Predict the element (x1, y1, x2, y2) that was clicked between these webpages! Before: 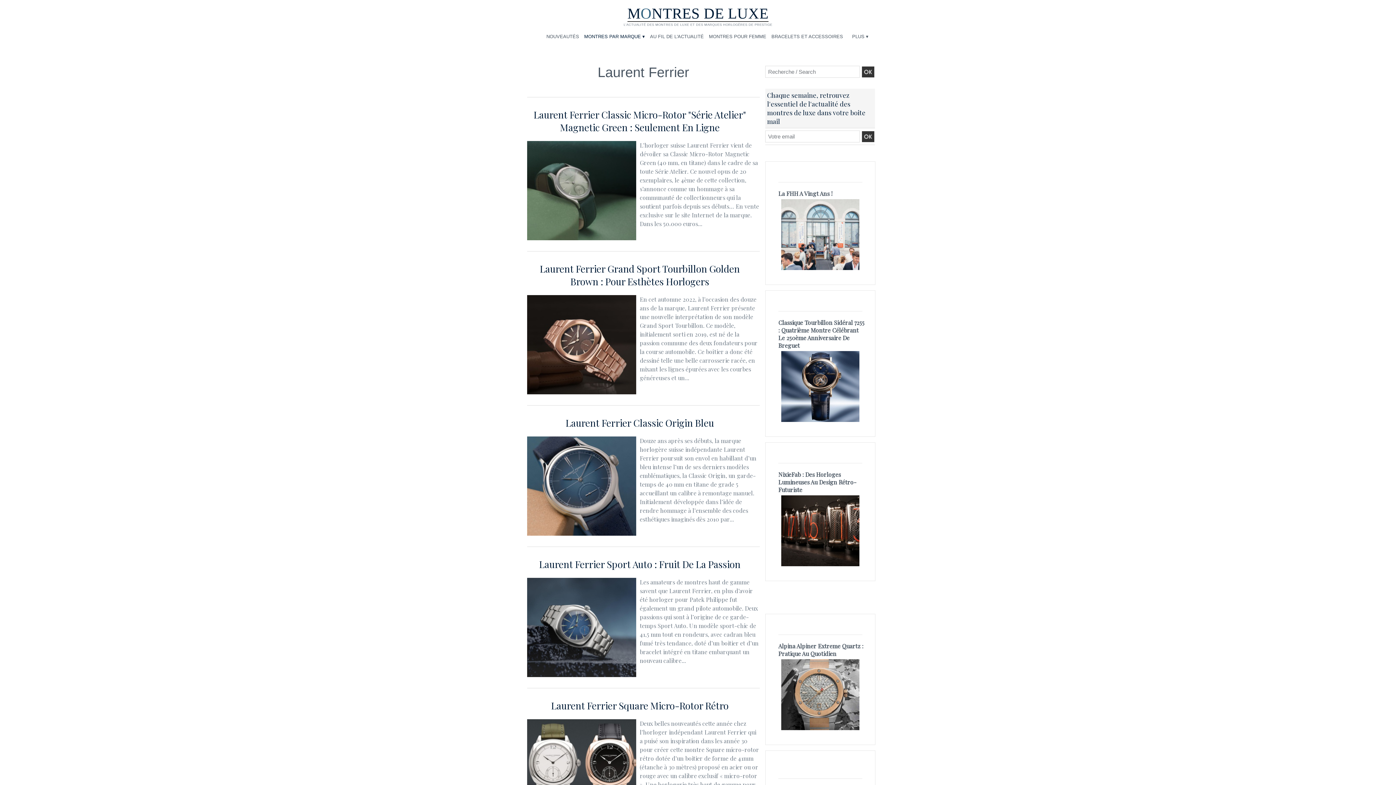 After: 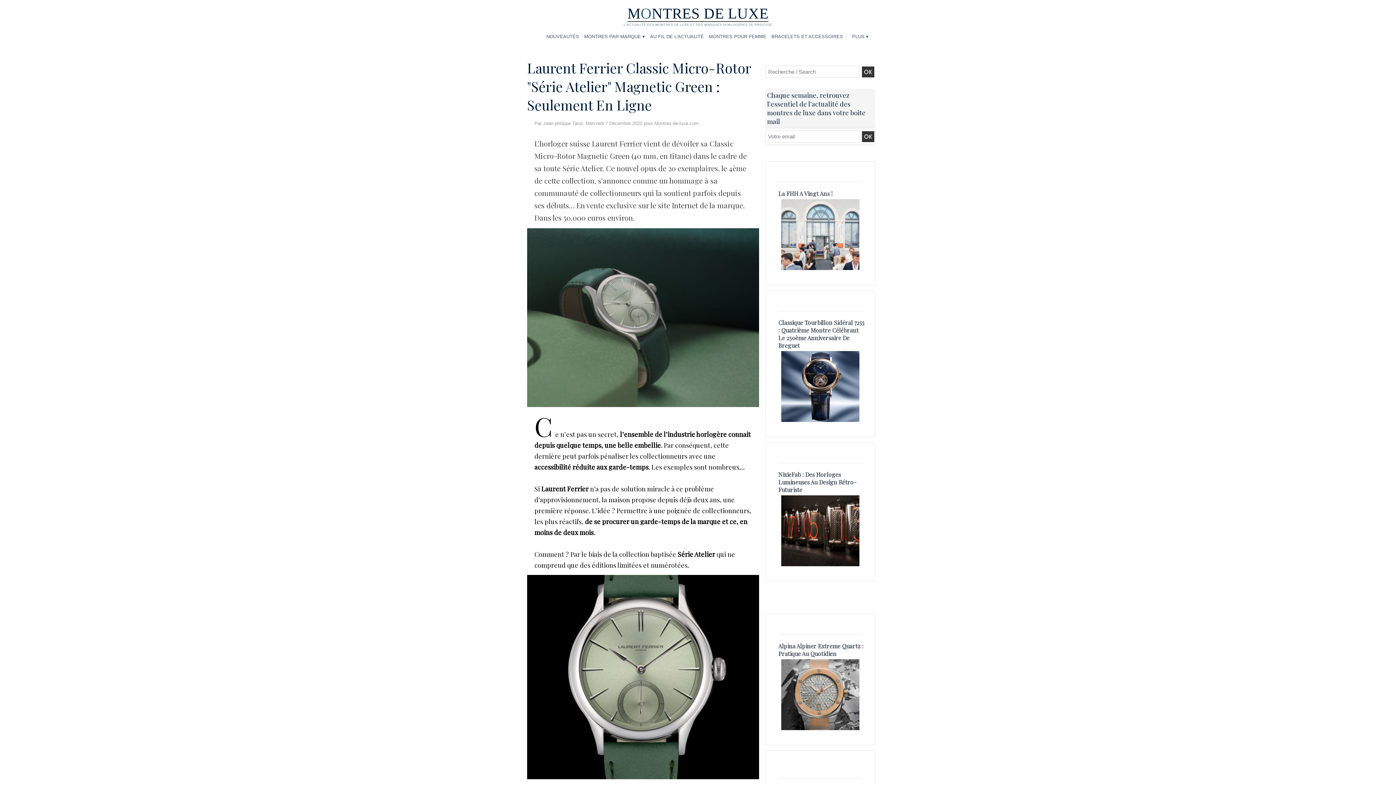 Action: bbox: (527, 141, 636, 145)